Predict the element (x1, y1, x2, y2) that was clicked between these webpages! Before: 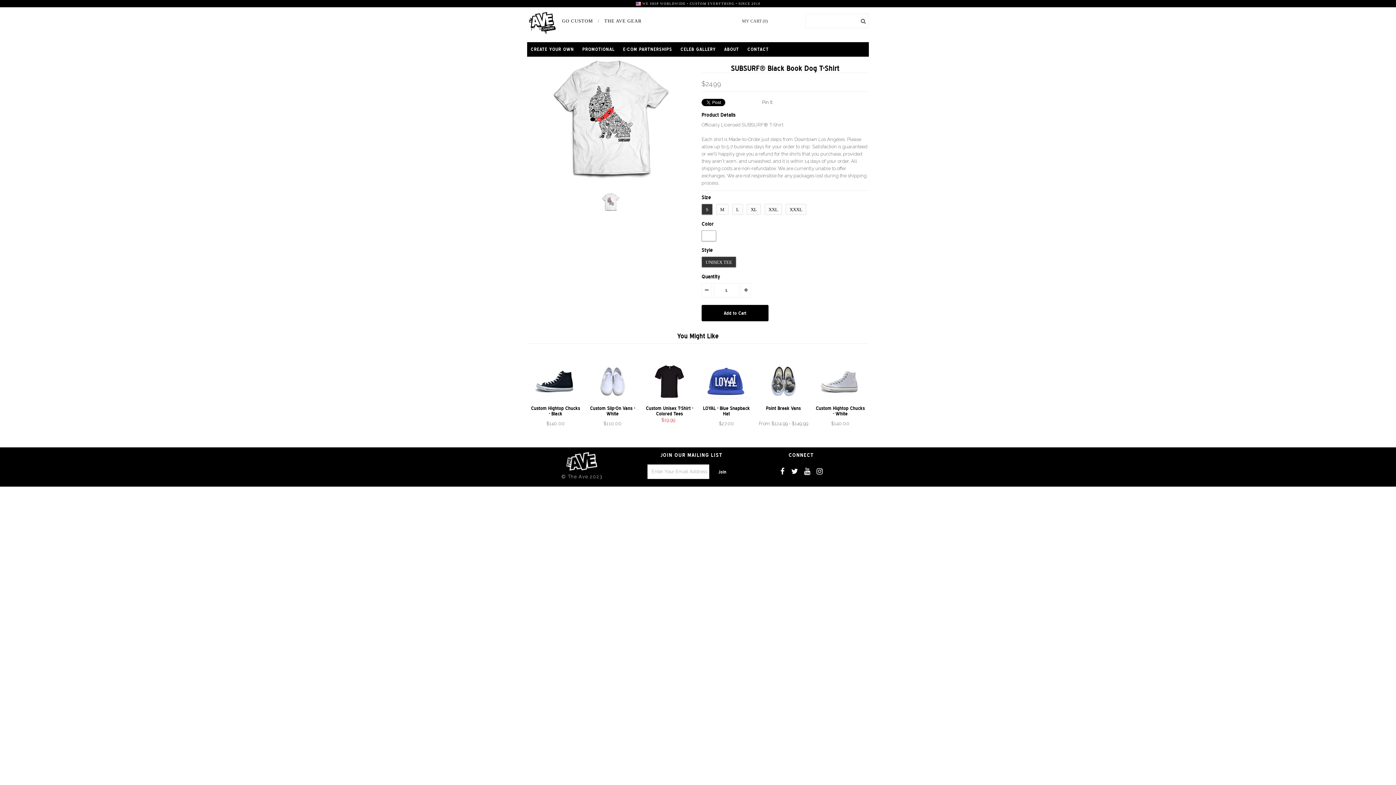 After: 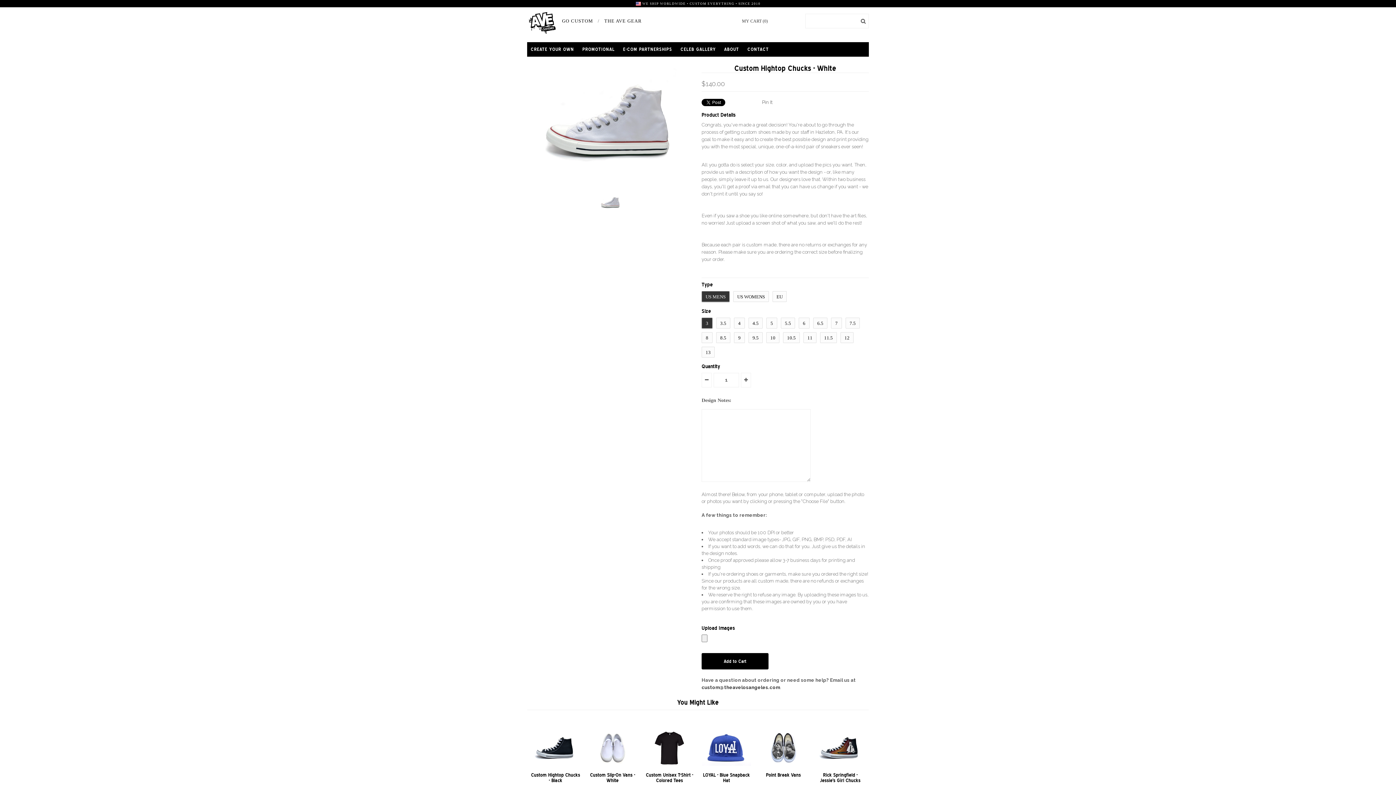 Action: label: Custom Hightop Chucks - White bbox: (815, 405, 865, 420)